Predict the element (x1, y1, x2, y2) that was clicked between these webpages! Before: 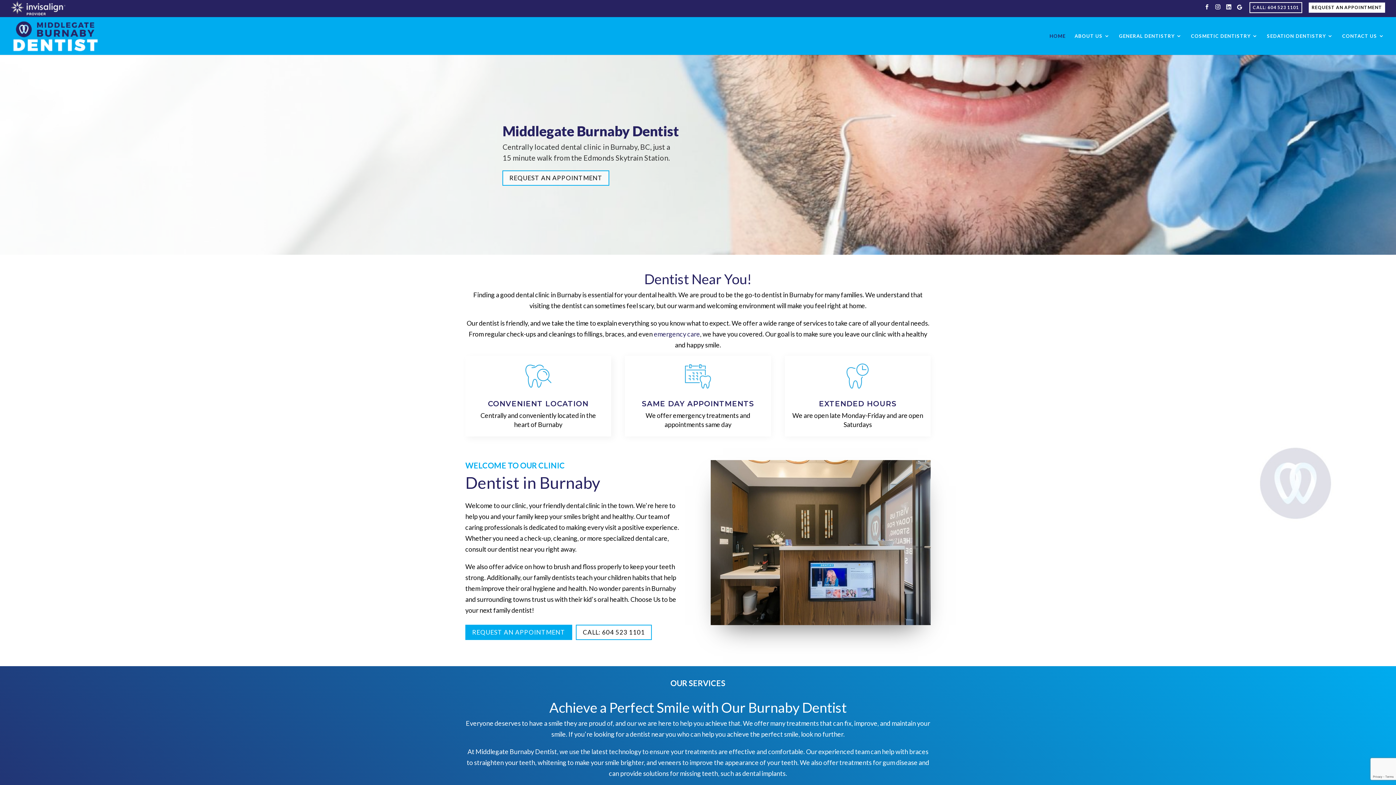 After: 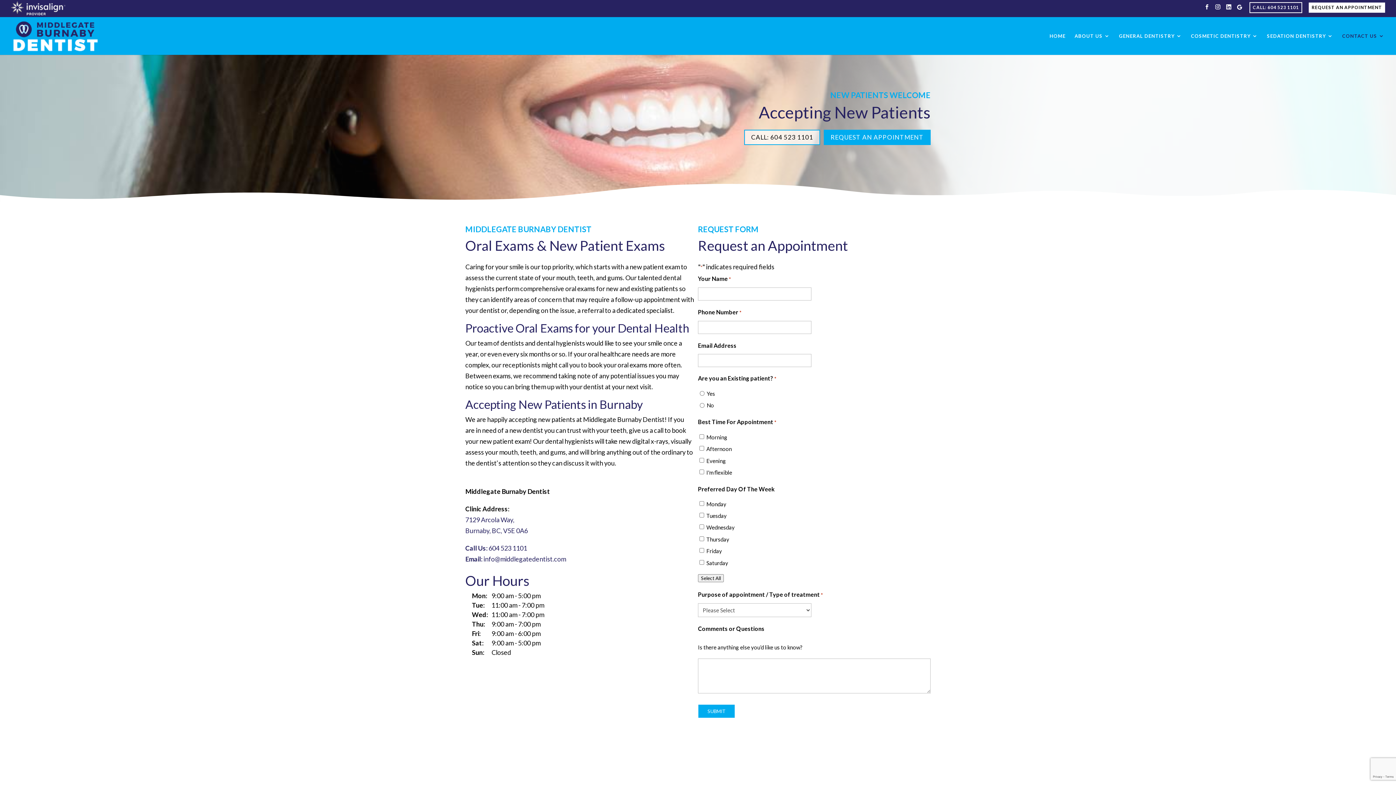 Action: bbox: (1309, 2, 1385, 12) label: REQUEST AN APPOINTMENT